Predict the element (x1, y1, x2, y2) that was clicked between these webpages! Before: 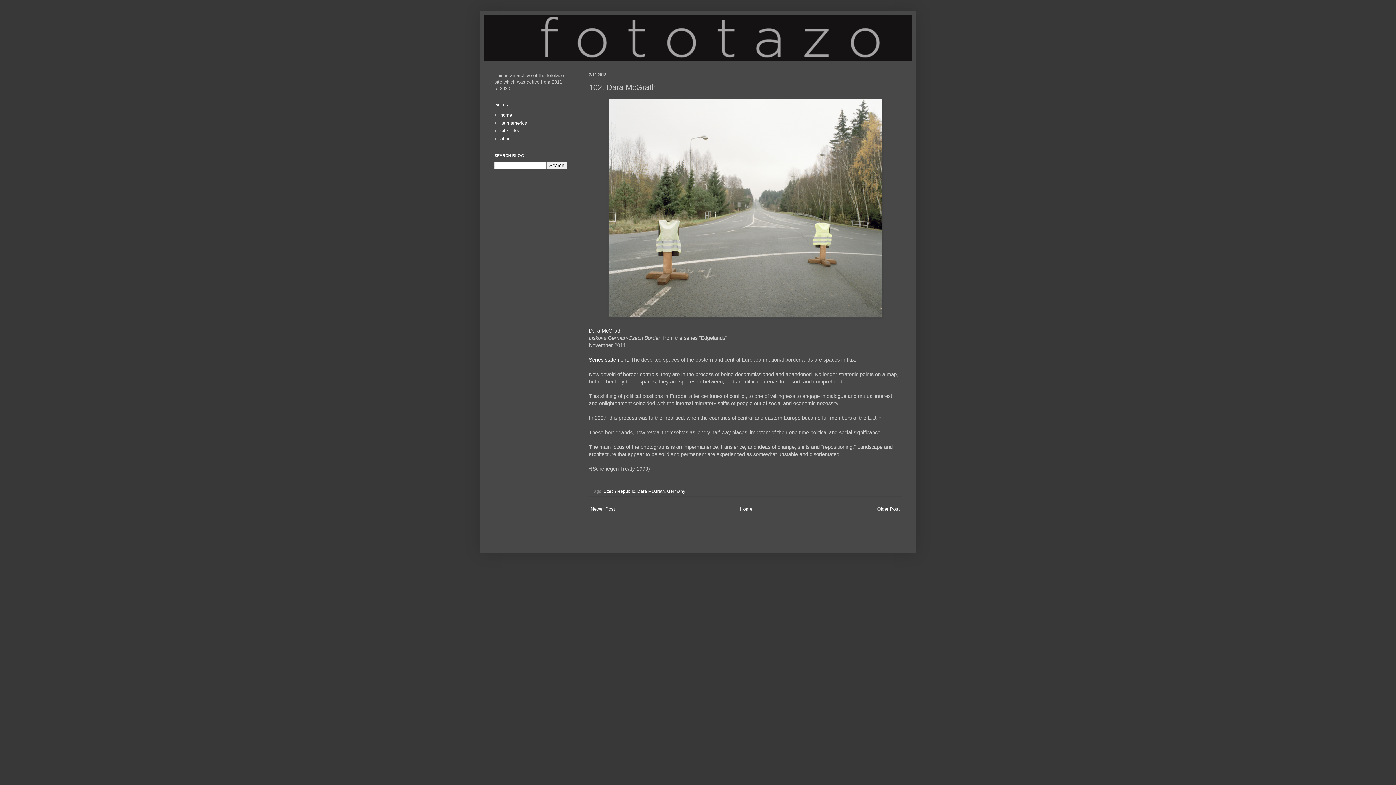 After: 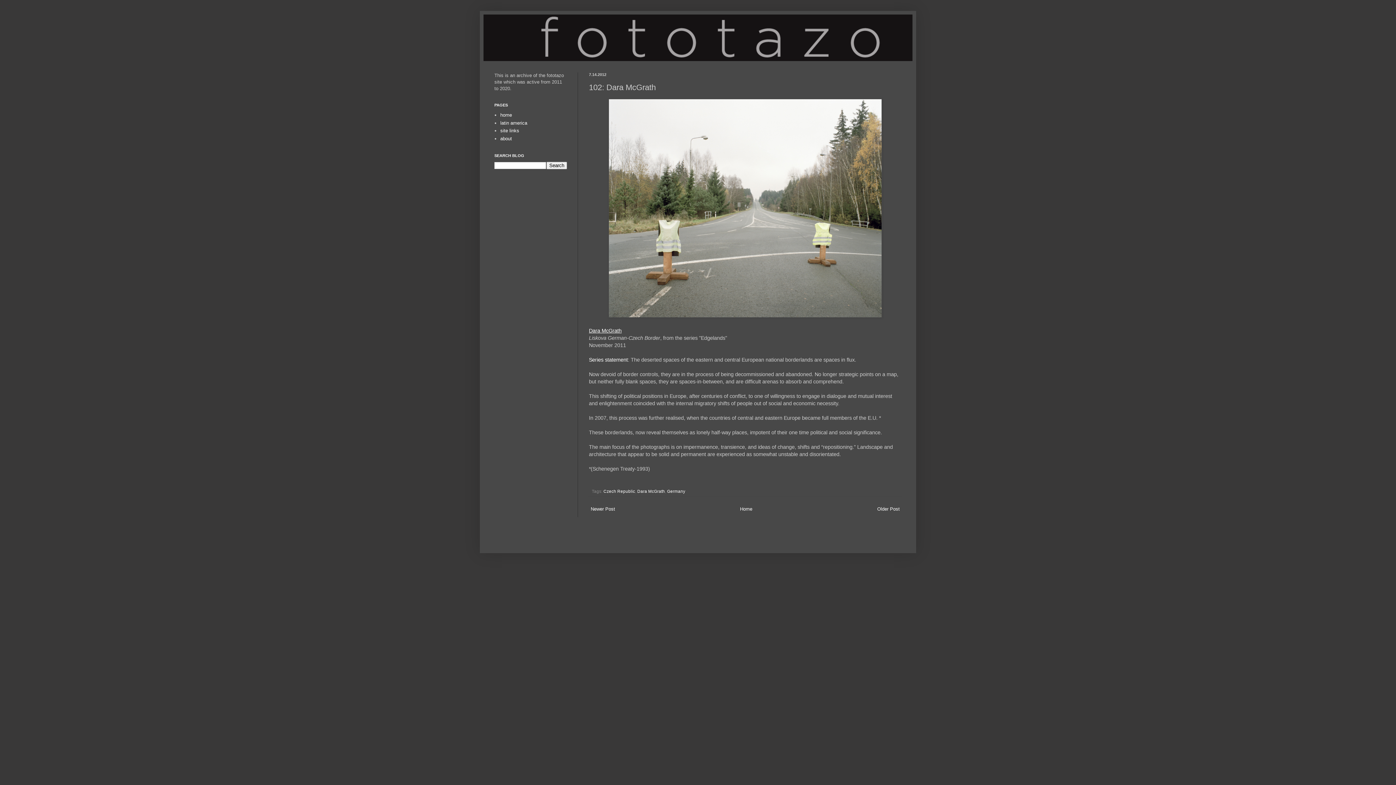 Action: bbox: (589, 328, 621, 333) label: Dara McGrath